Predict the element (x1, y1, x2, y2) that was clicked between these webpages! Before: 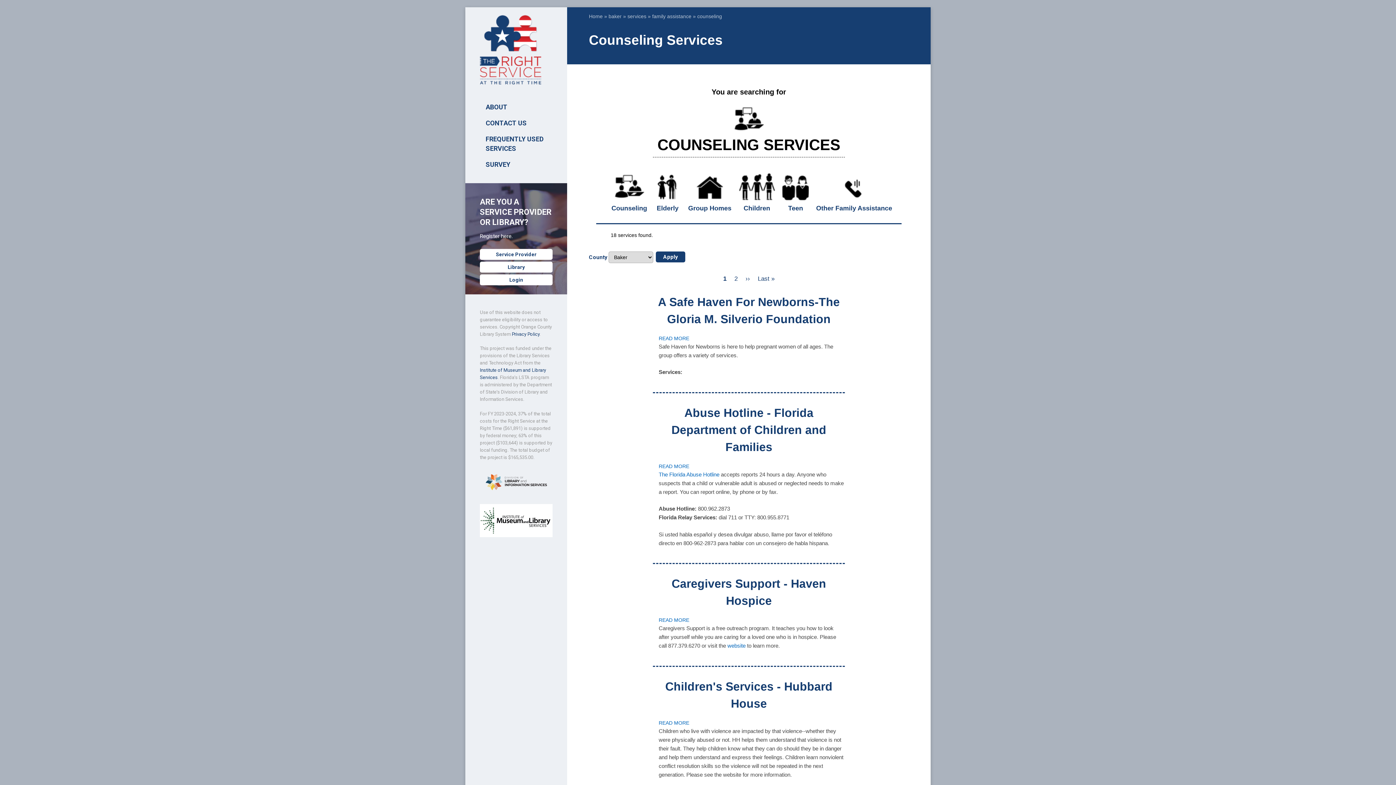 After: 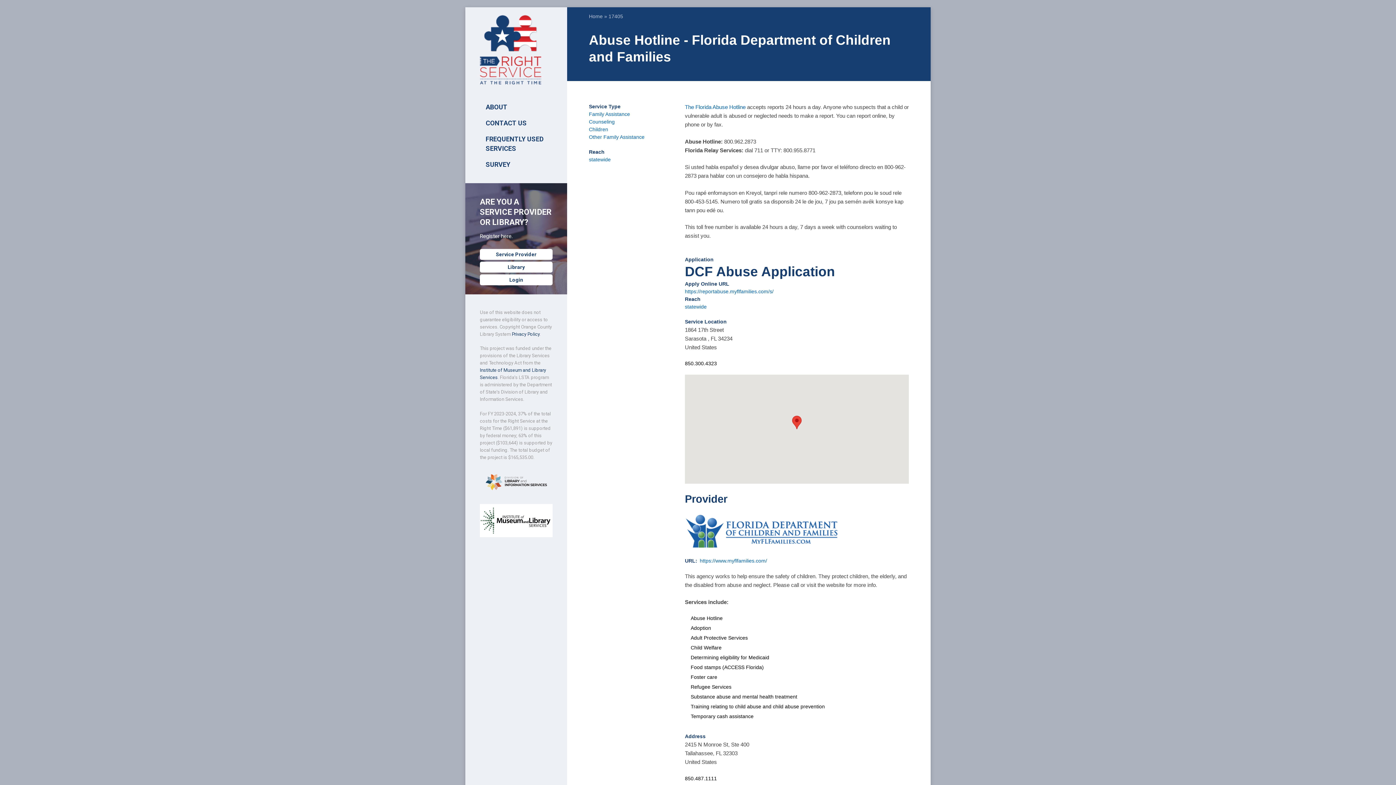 Action: bbox: (658, 463, 689, 469) label: READ MORE
ABOUT ABUSE HOTLINE - FLORIDA DEPARTMENT OF CHILDREN AND FAMILIES